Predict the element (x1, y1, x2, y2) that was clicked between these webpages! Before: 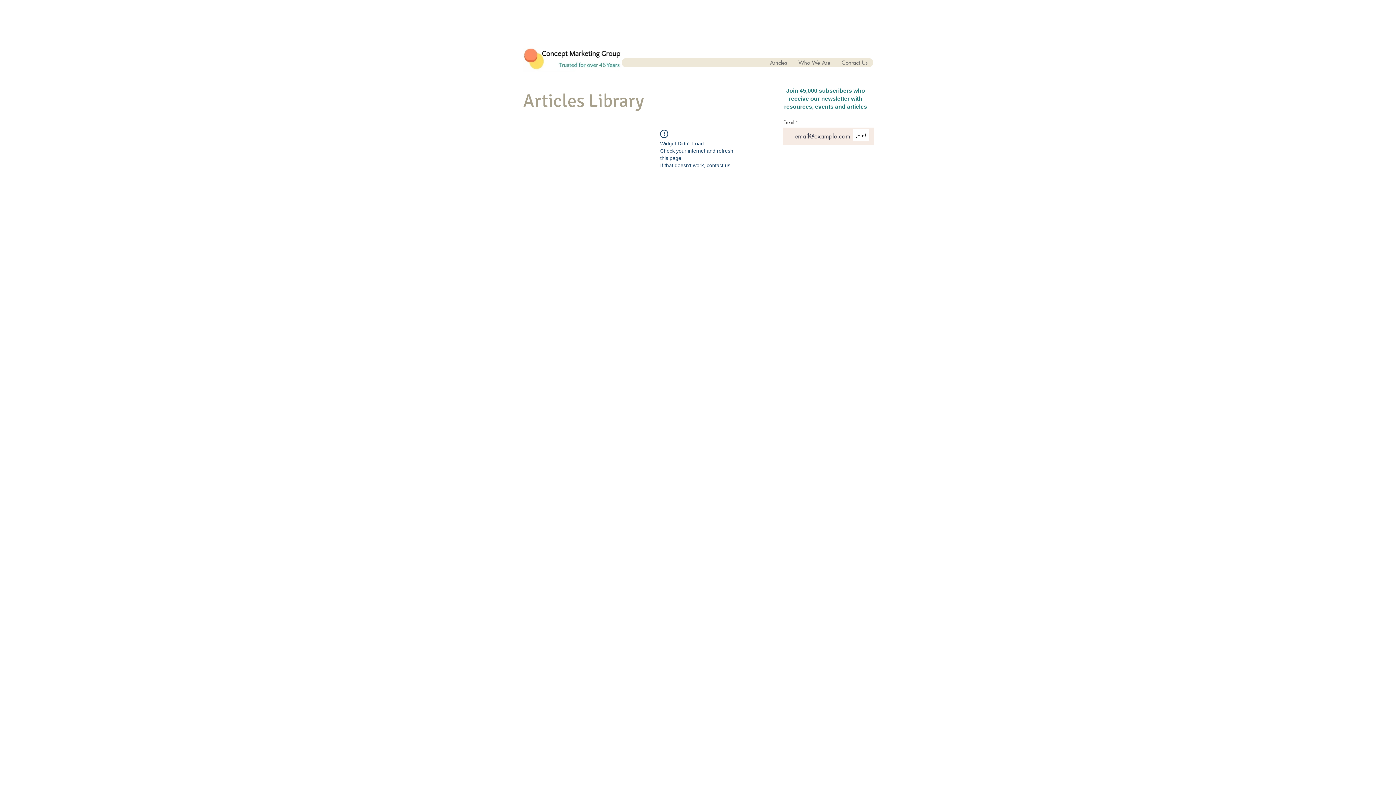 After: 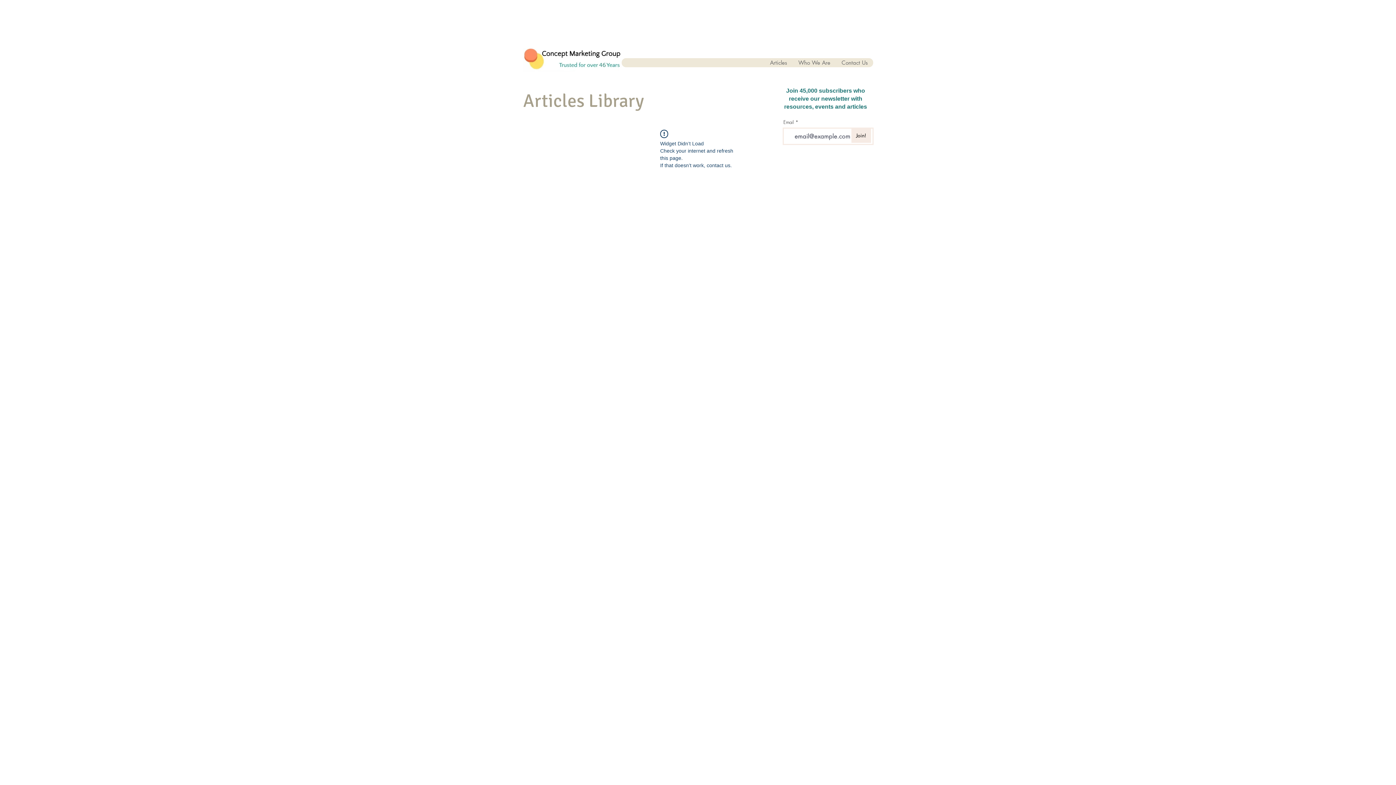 Action: label: Join! bbox: (851, 127, 871, 142)